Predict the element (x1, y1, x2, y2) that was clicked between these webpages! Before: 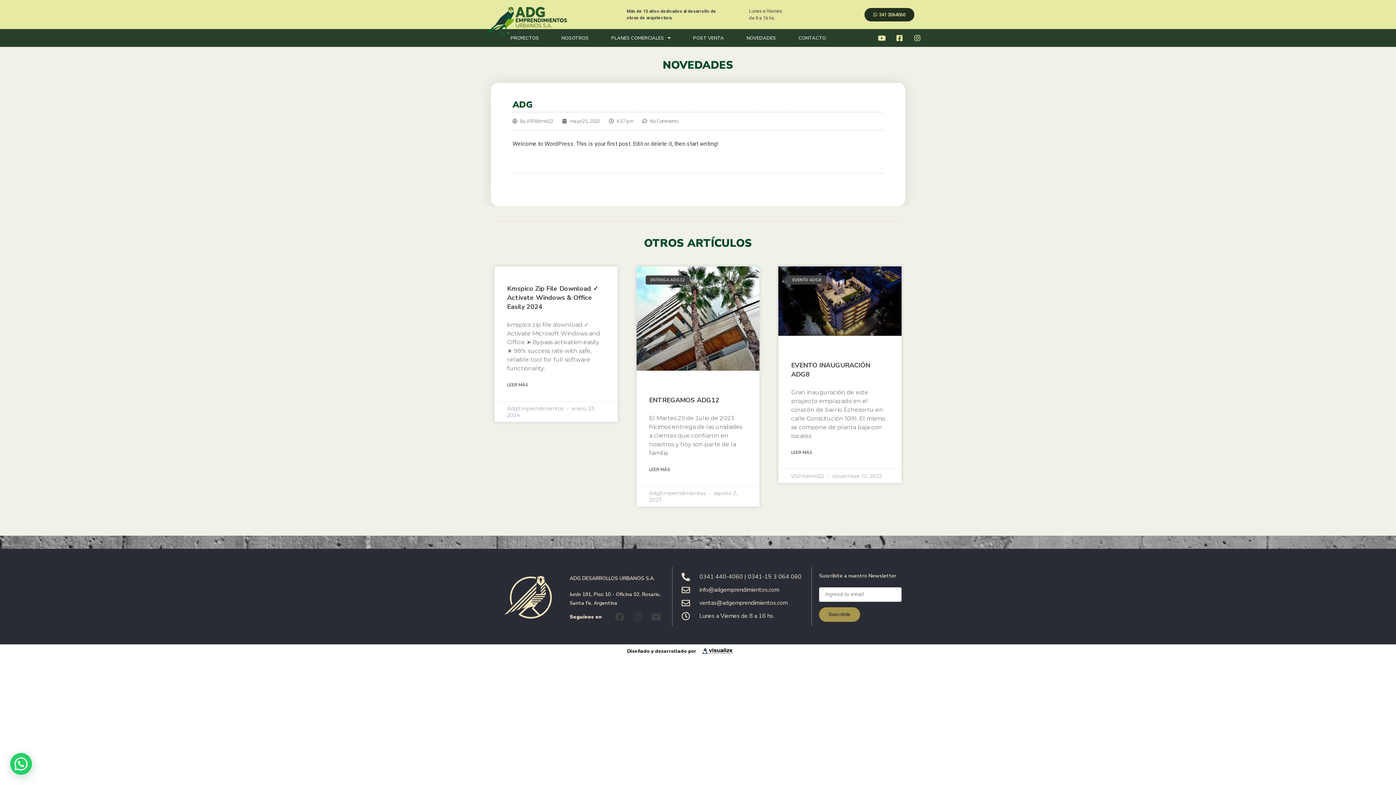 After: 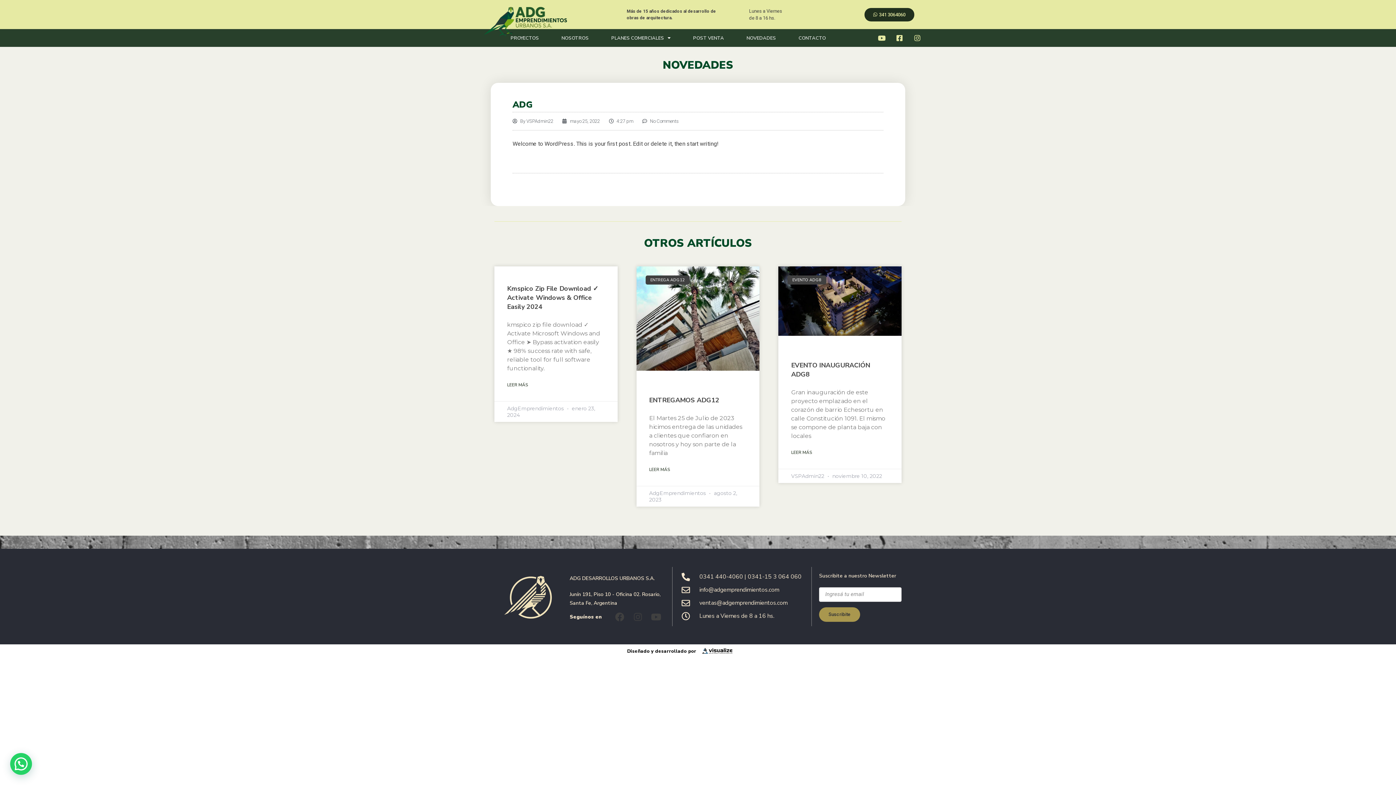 Action: bbox: (628, 608, 647, 626) label: Instagram